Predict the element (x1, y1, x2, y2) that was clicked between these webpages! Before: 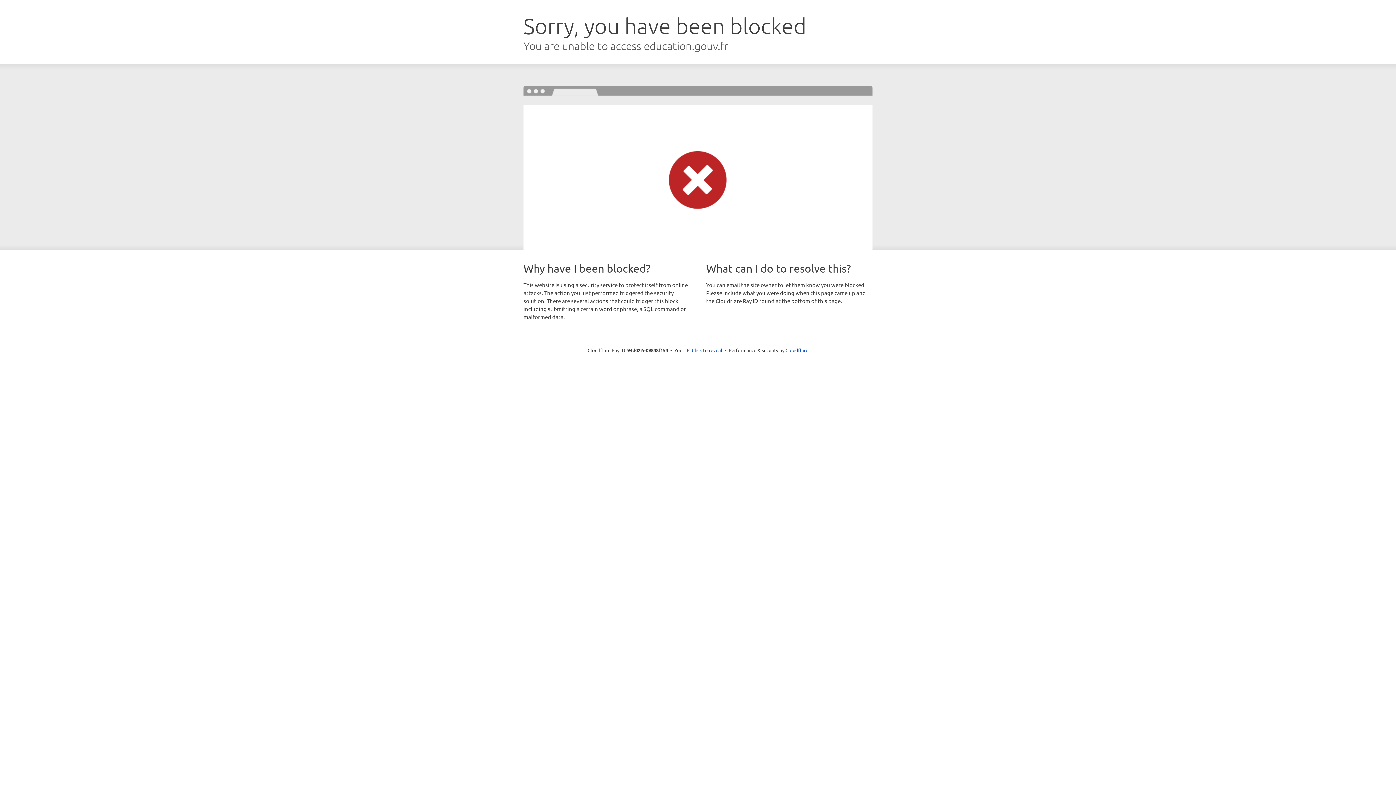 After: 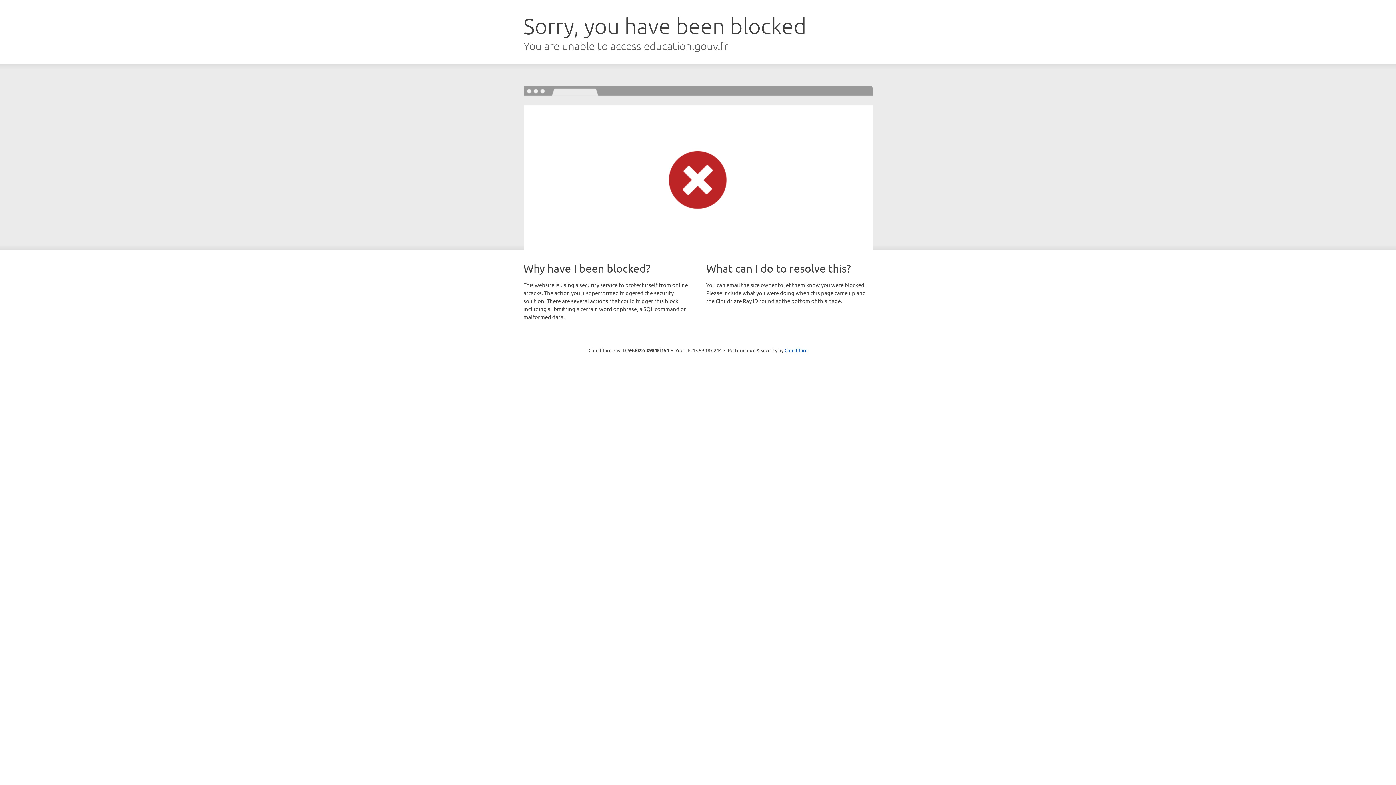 Action: bbox: (692, 346, 722, 353) label: Click to reveal